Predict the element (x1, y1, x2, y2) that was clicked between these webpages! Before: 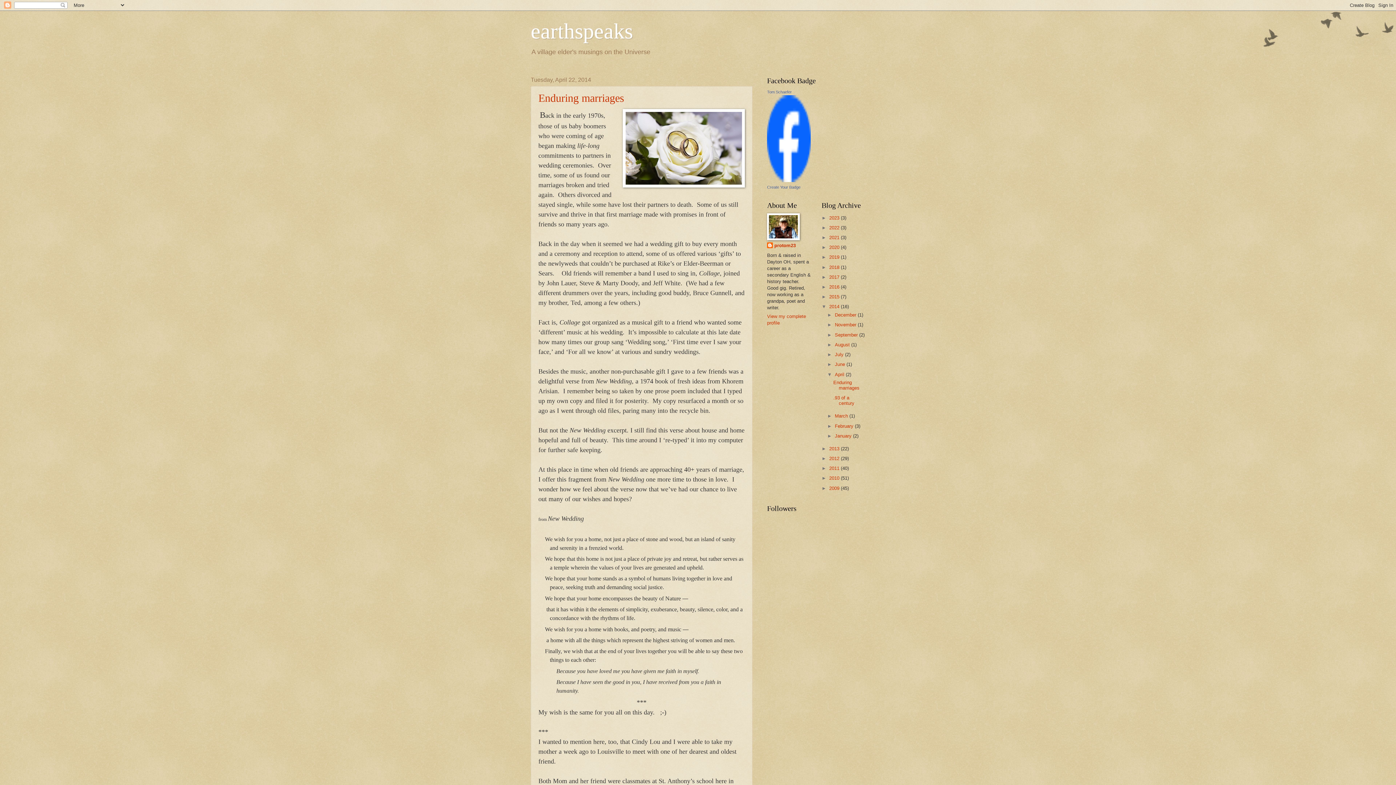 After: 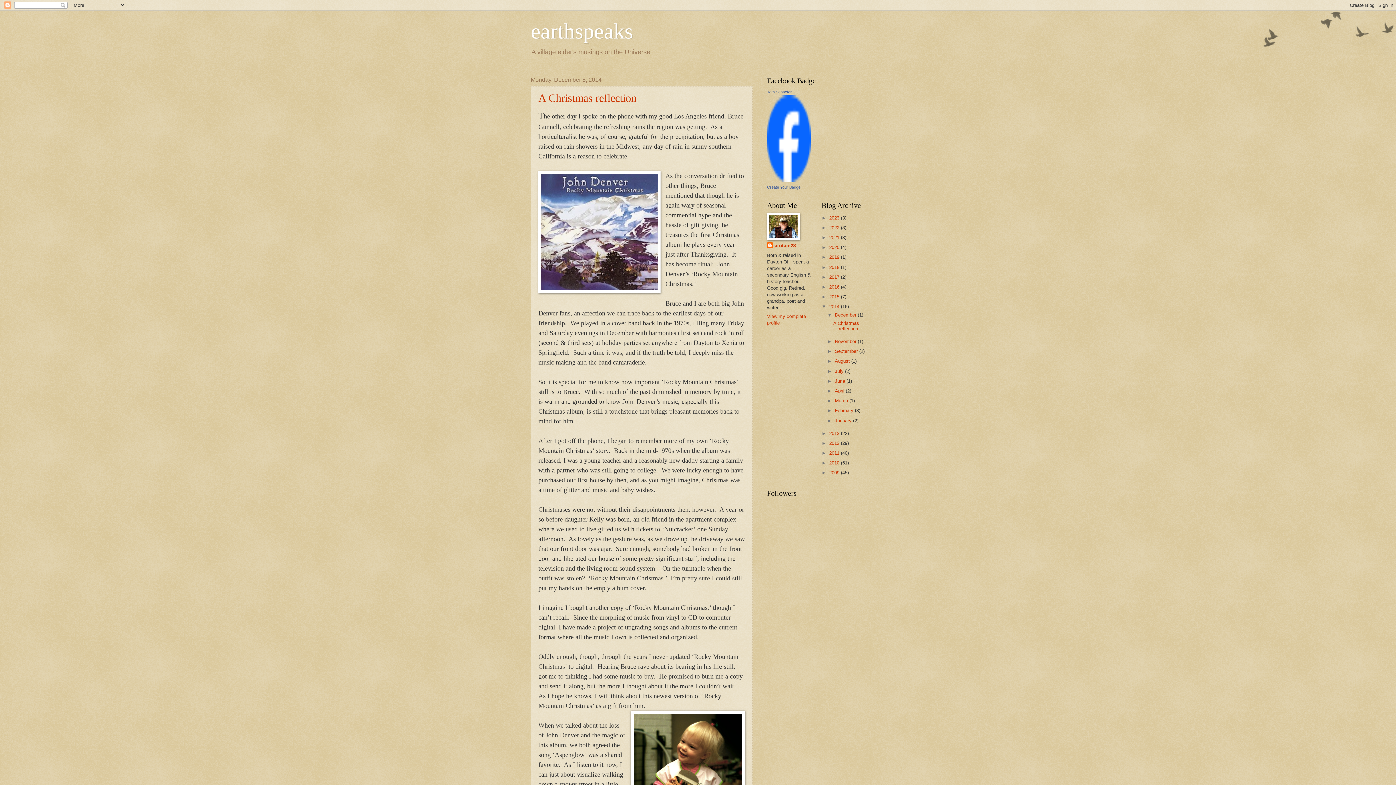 Action: bbox: (835, 312, 857, 317) label: December 